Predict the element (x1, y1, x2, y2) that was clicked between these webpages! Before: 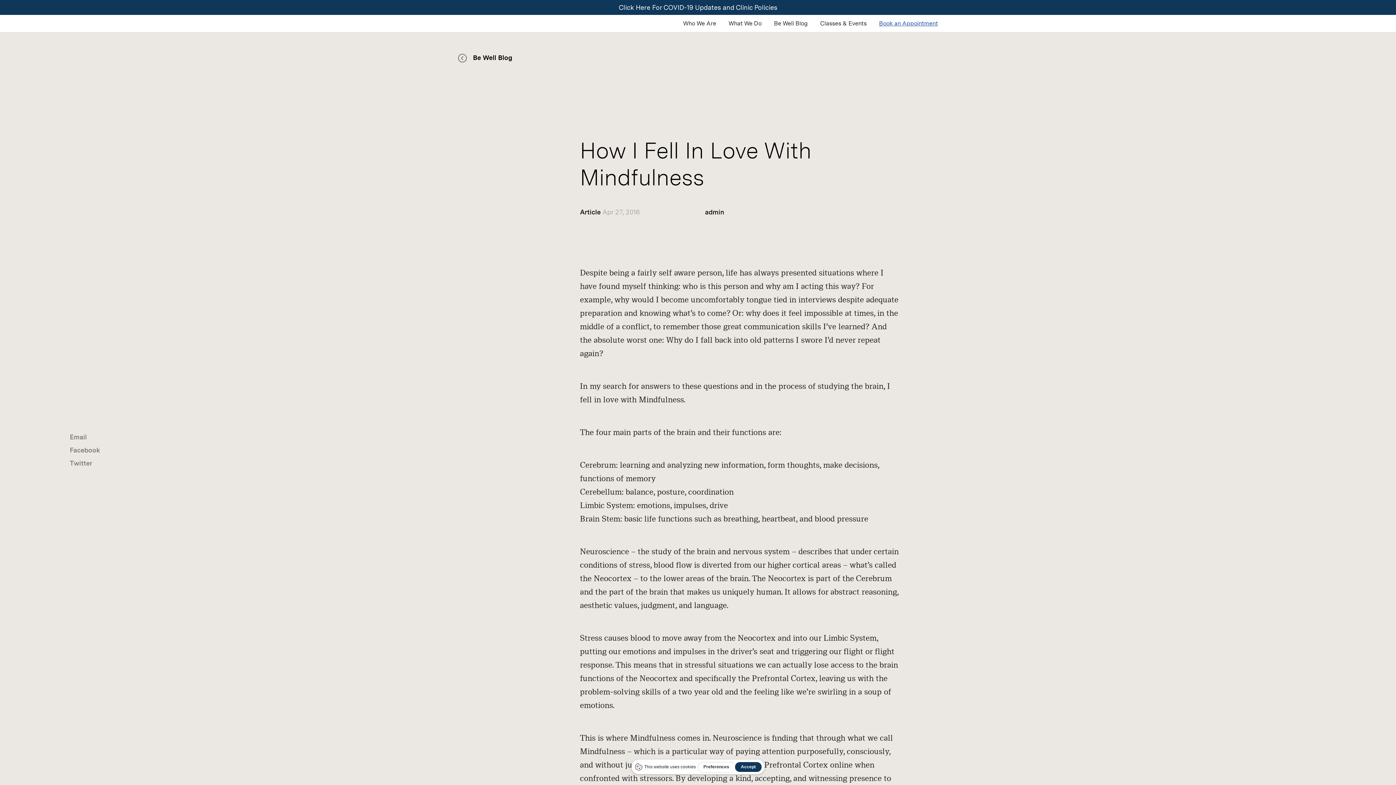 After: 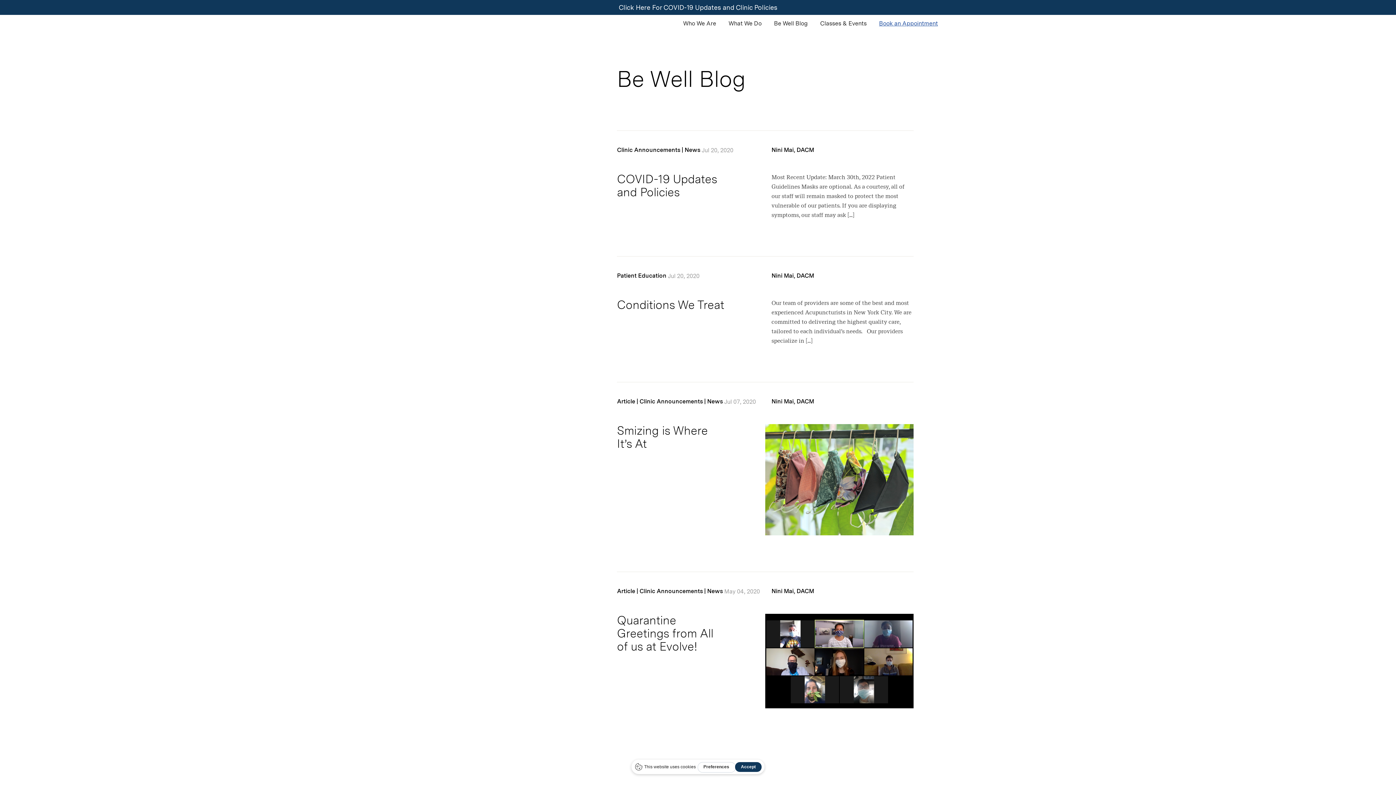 Action: label:  Be Well Blog bbox: (458, 53, 512, 62)